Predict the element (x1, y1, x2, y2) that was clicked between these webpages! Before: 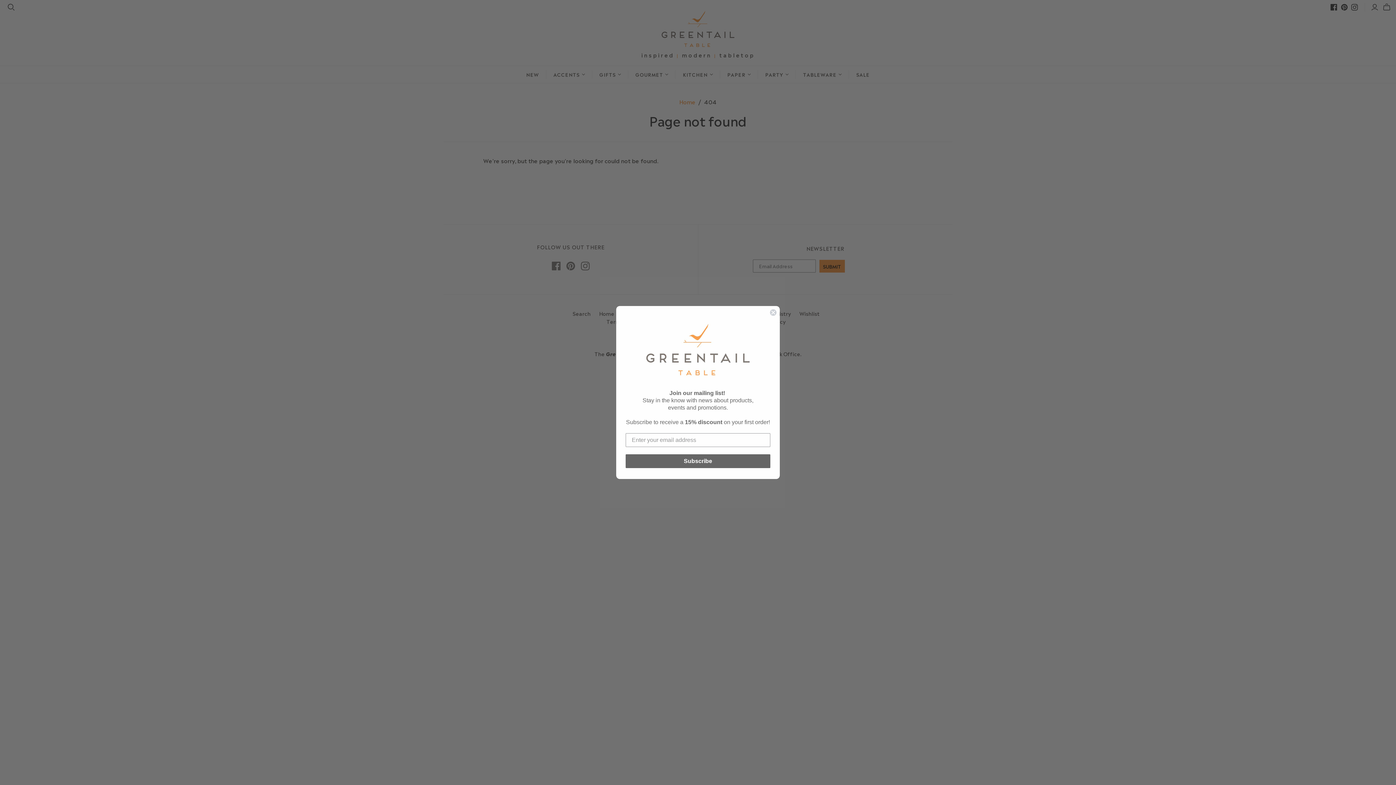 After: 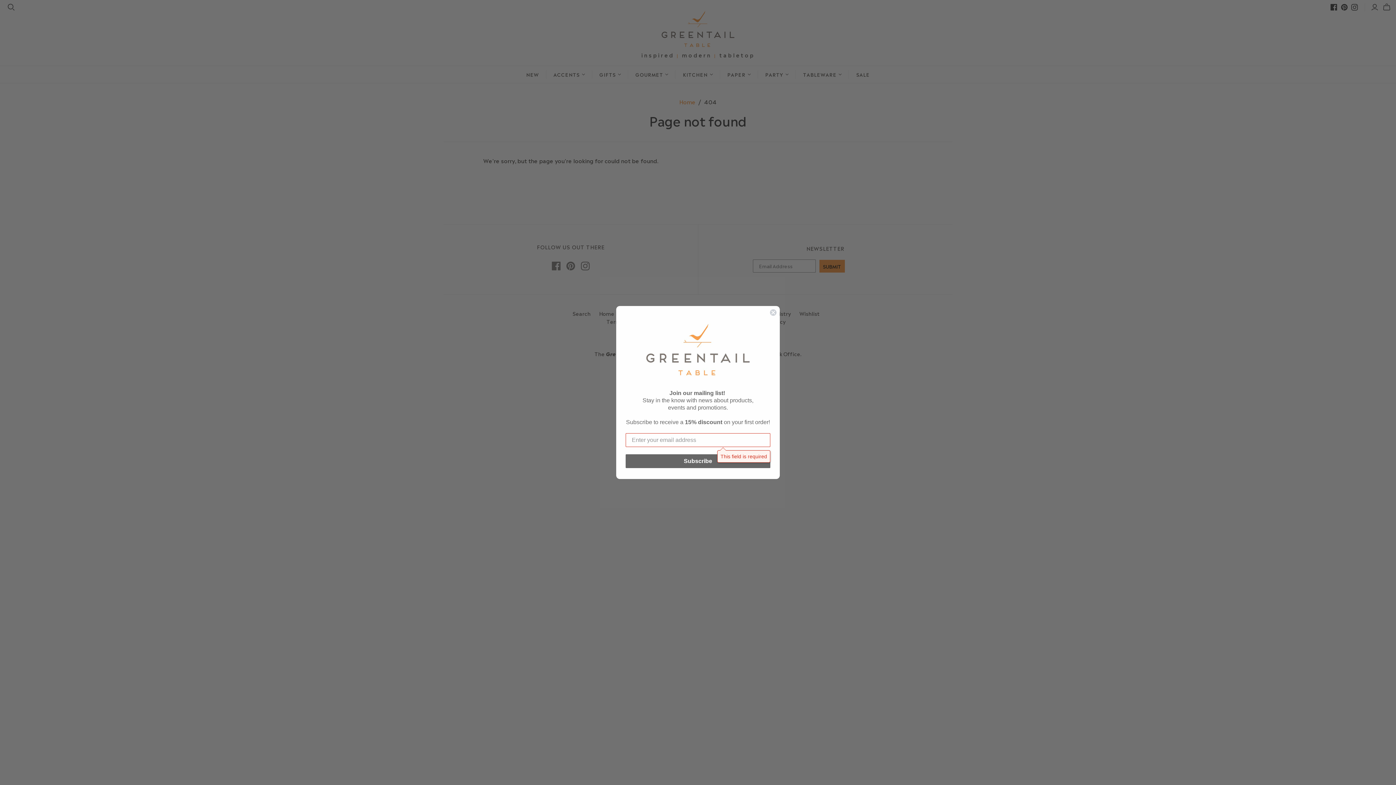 Action: bbox: (625, 454, 770, 468) label: Subscribe